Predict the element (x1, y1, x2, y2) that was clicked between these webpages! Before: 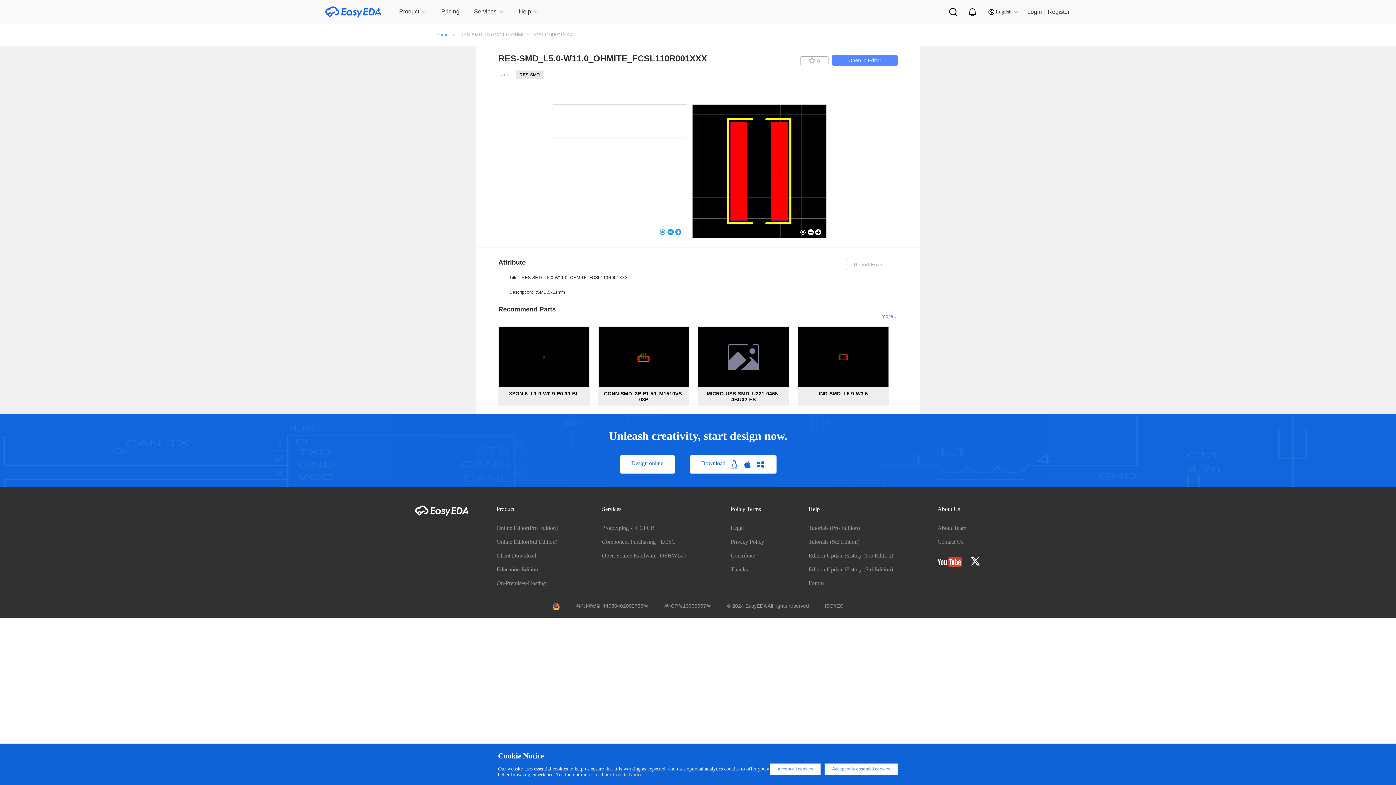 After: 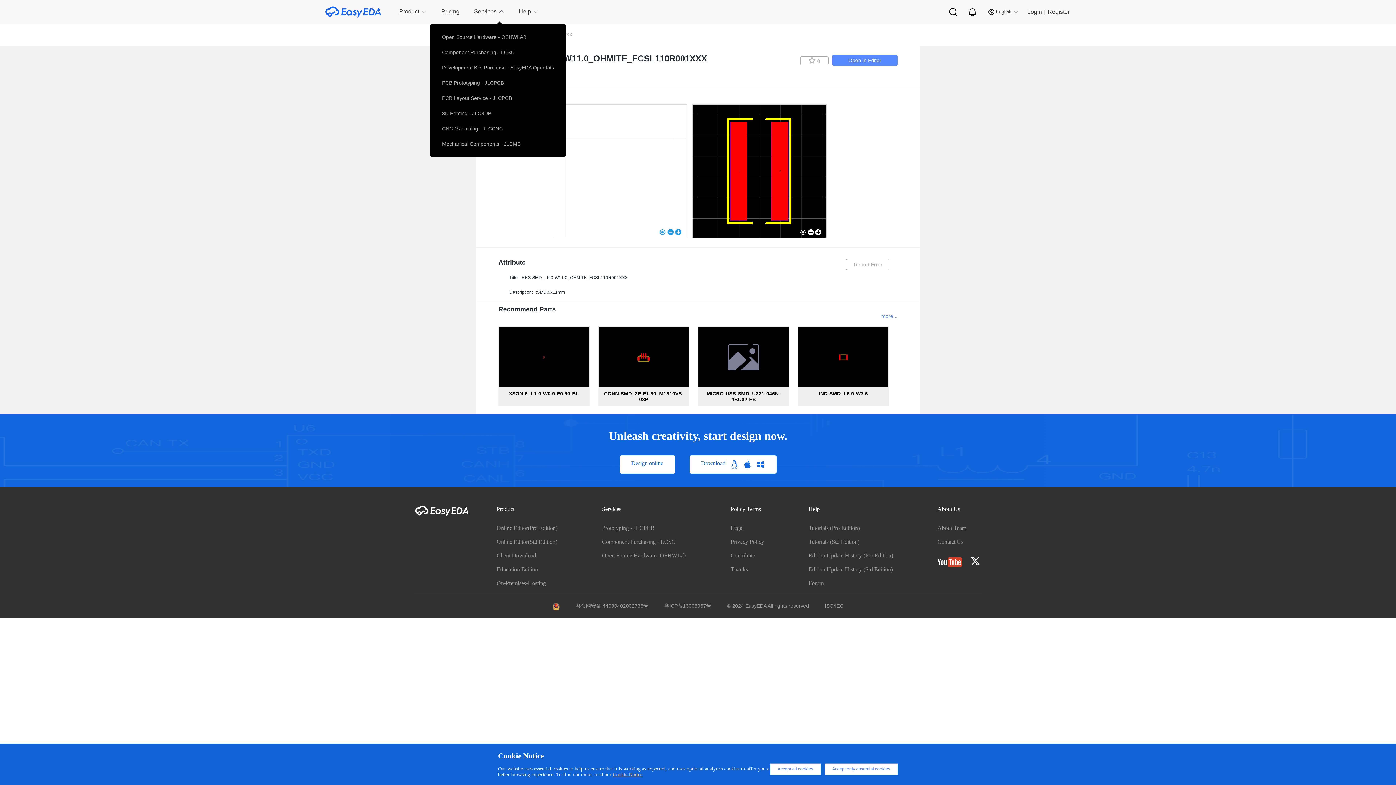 Action: bbox: (474, -2, 504, 26) label: Services